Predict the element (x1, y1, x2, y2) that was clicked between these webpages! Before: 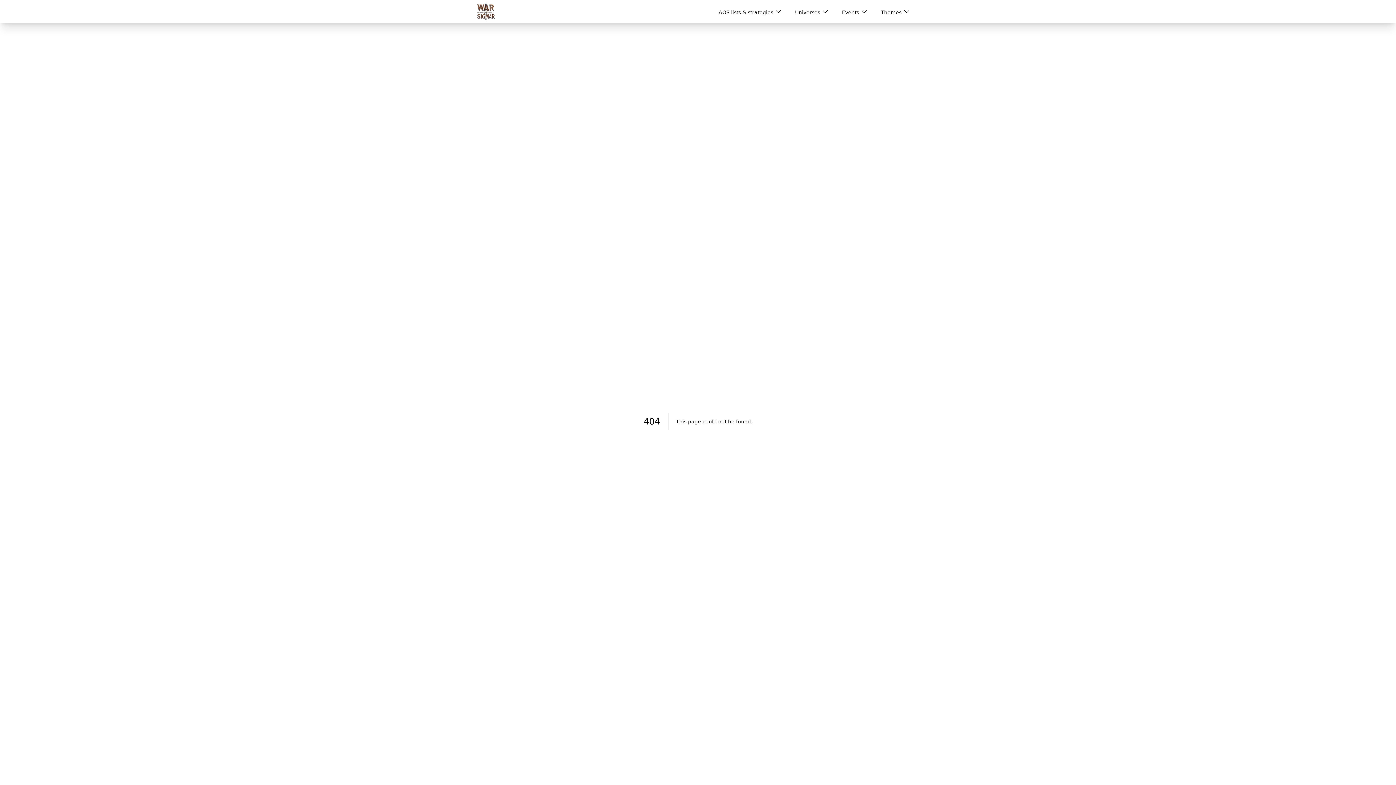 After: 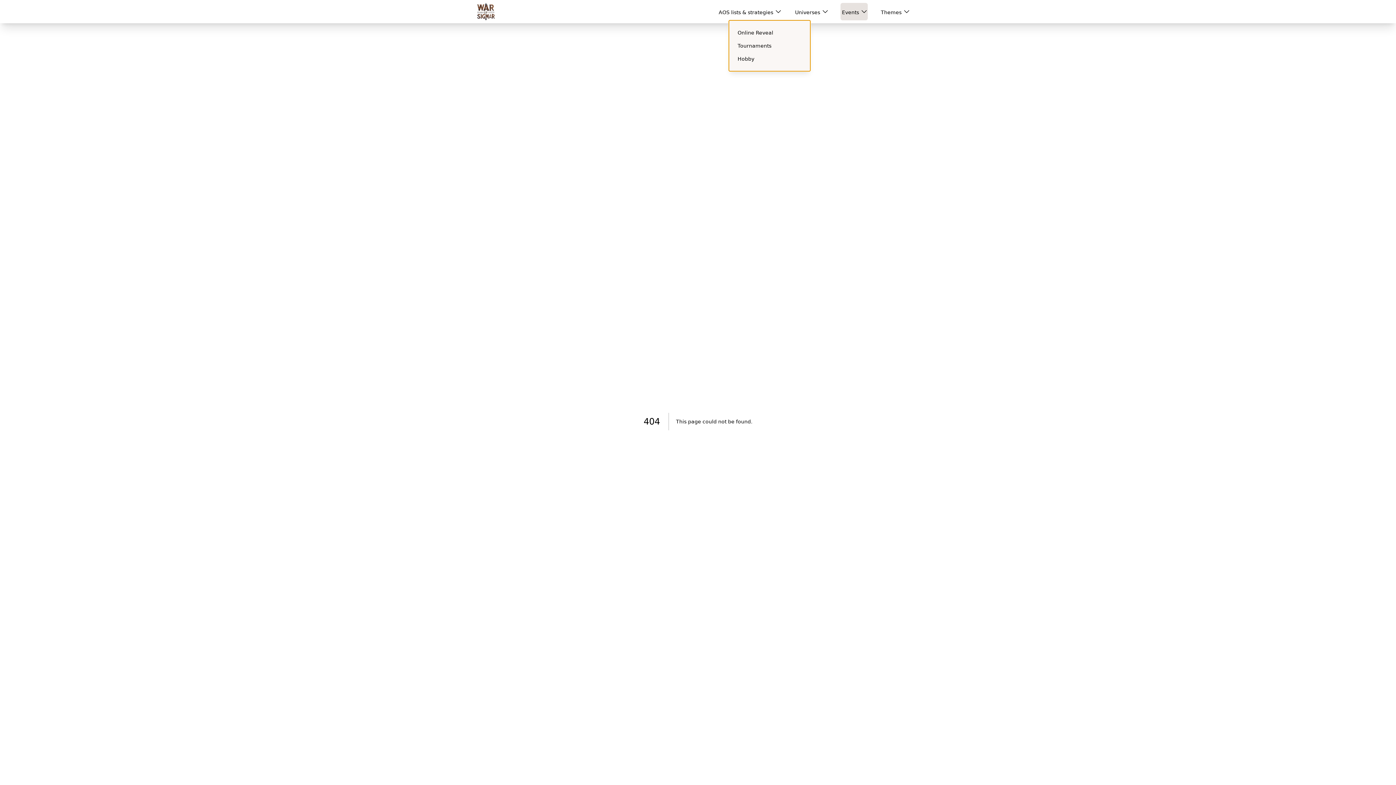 Action: label: Events bbox: (840, 2, 868, 20)